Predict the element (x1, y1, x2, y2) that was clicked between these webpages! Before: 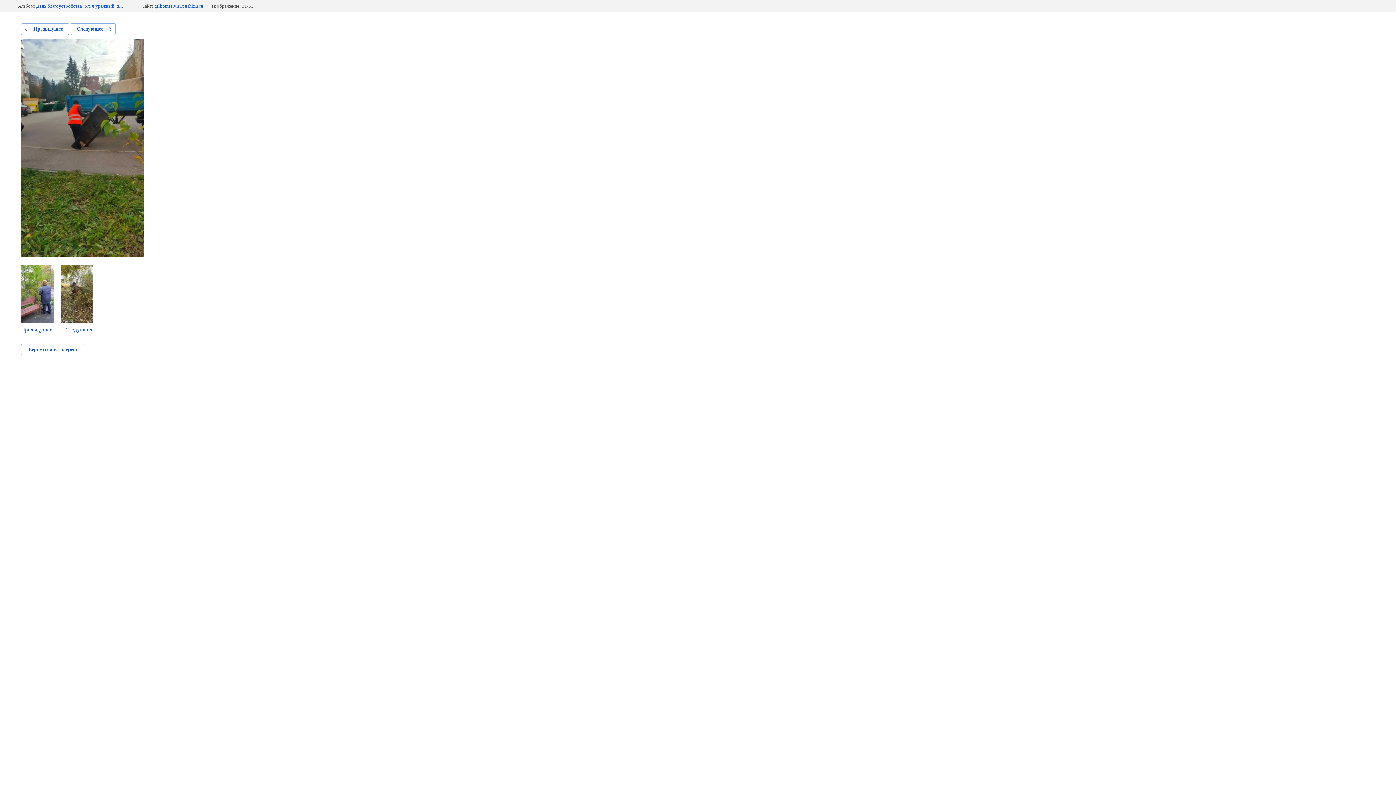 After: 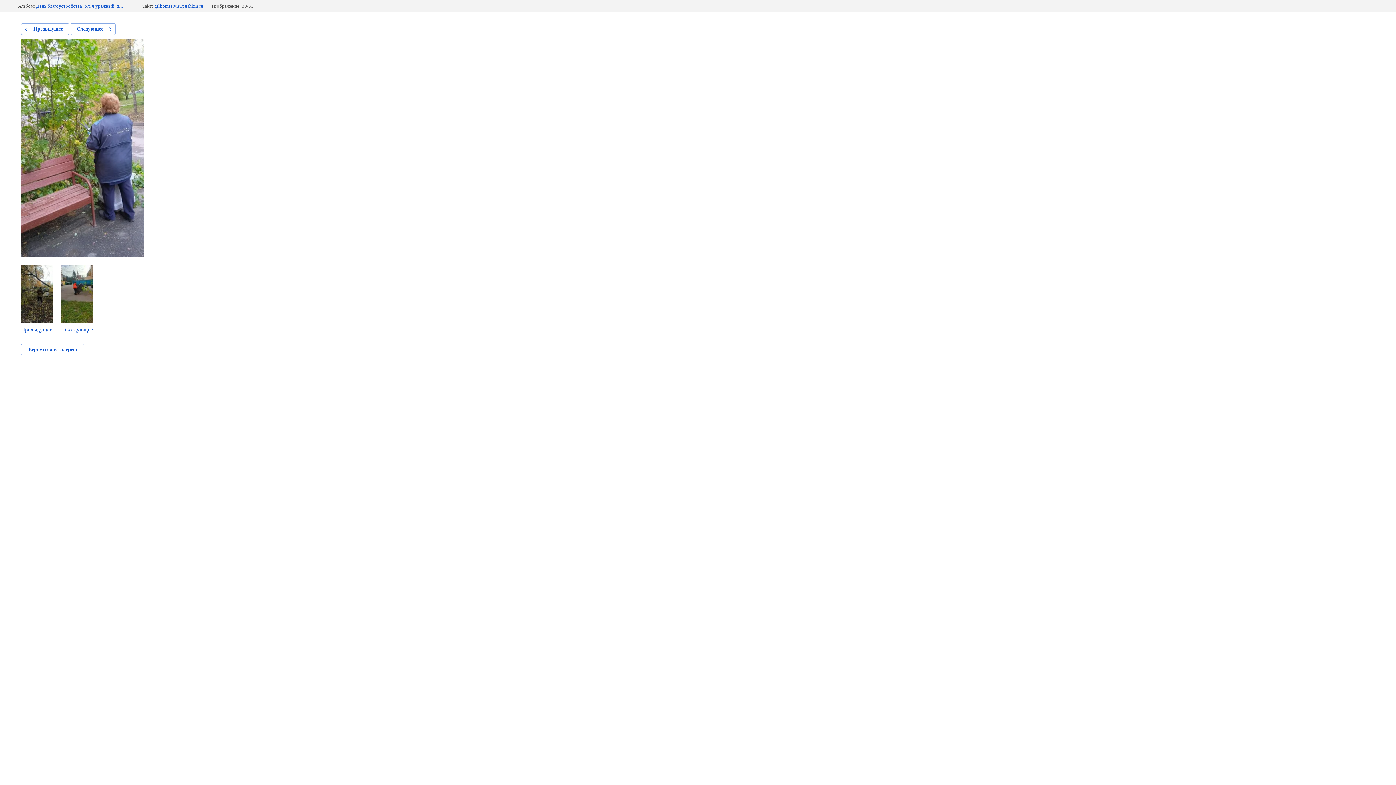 Action: label: Предыдущее bbox: (21, 23, 69, 34)